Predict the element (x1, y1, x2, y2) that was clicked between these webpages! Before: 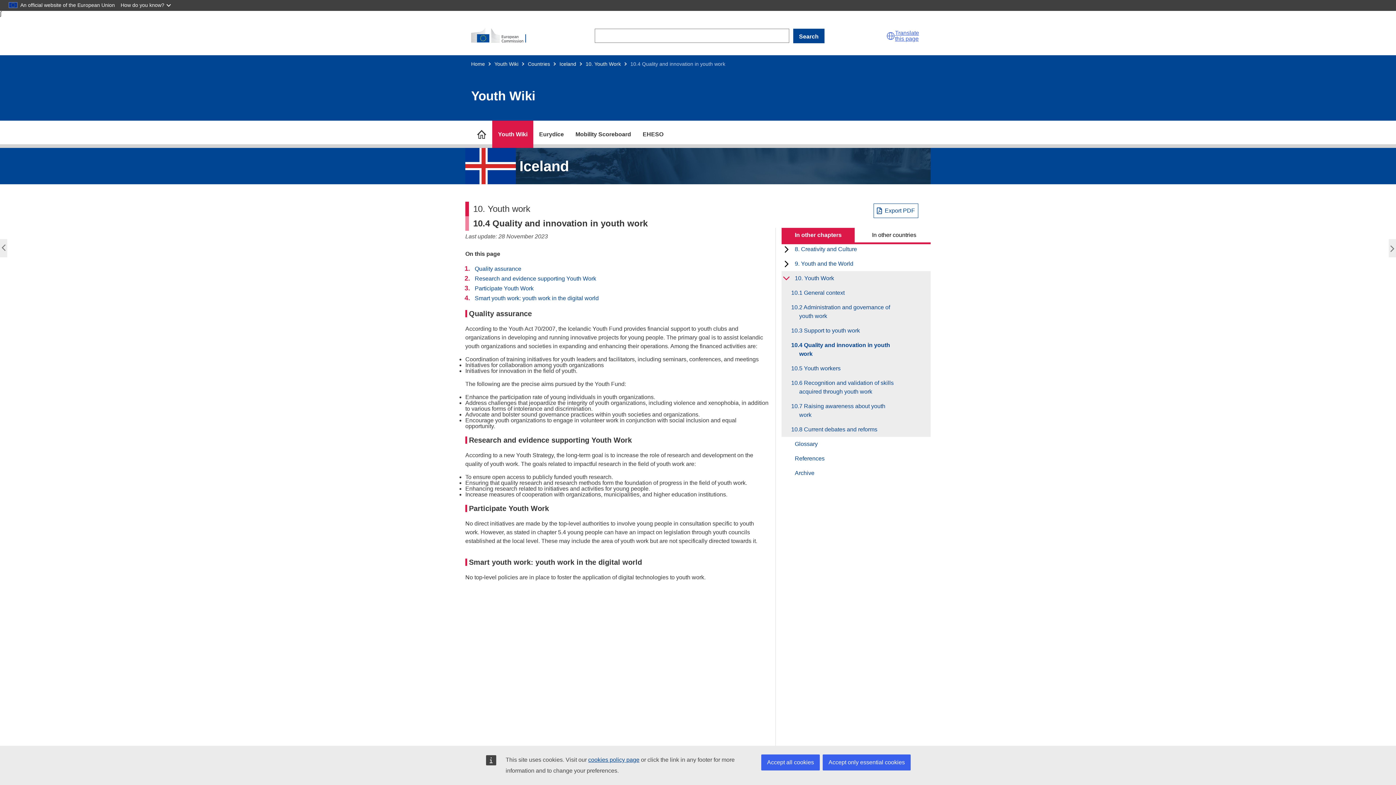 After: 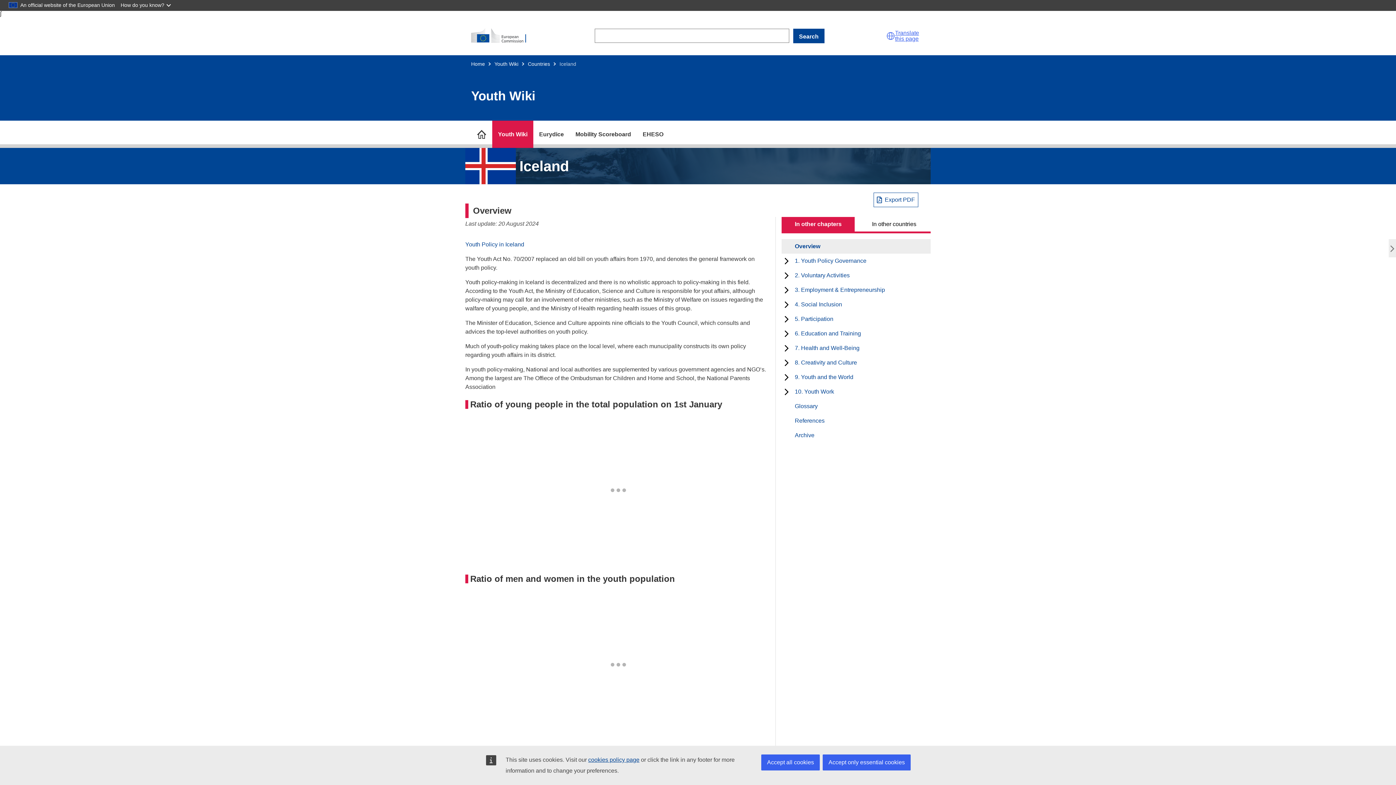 Action: bbox: (559, 61, 576, 66) label: Iceland